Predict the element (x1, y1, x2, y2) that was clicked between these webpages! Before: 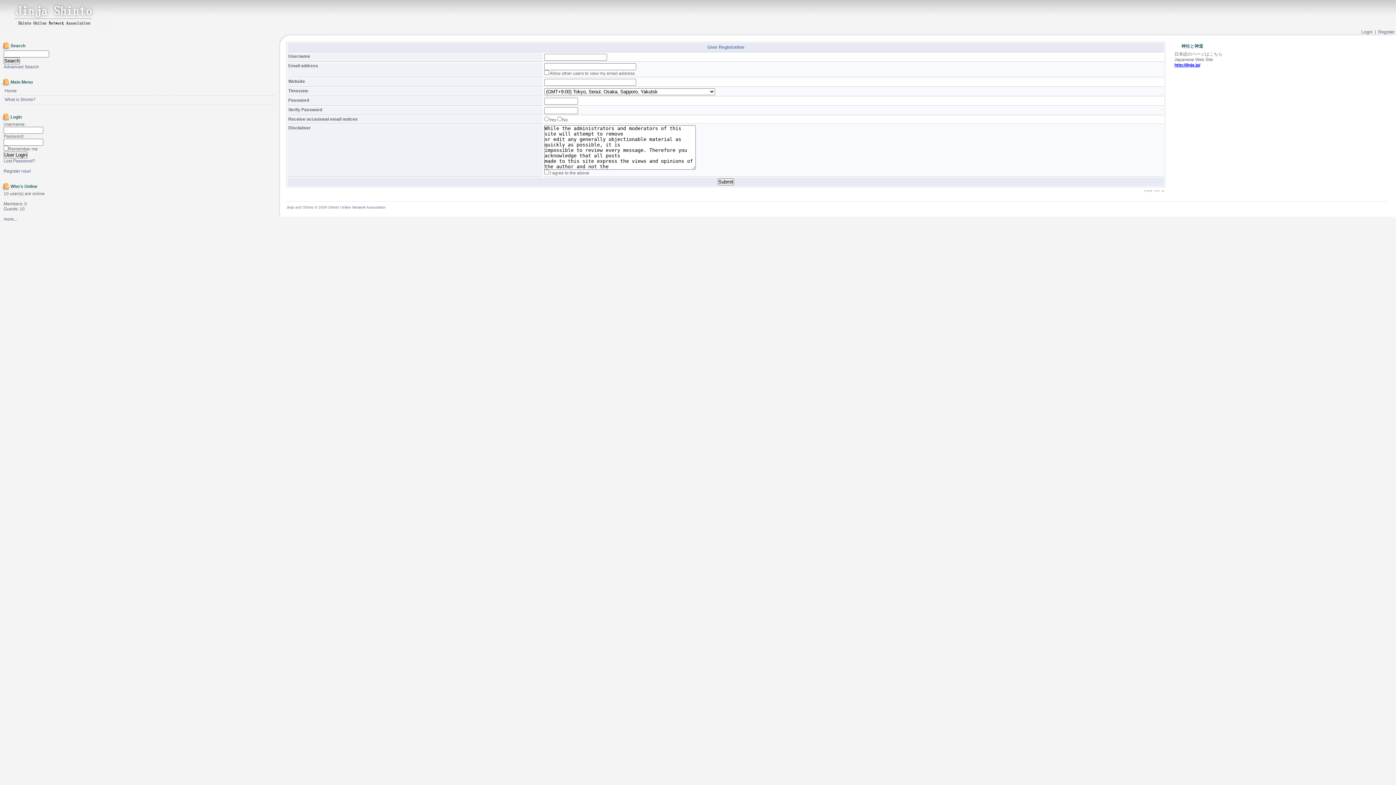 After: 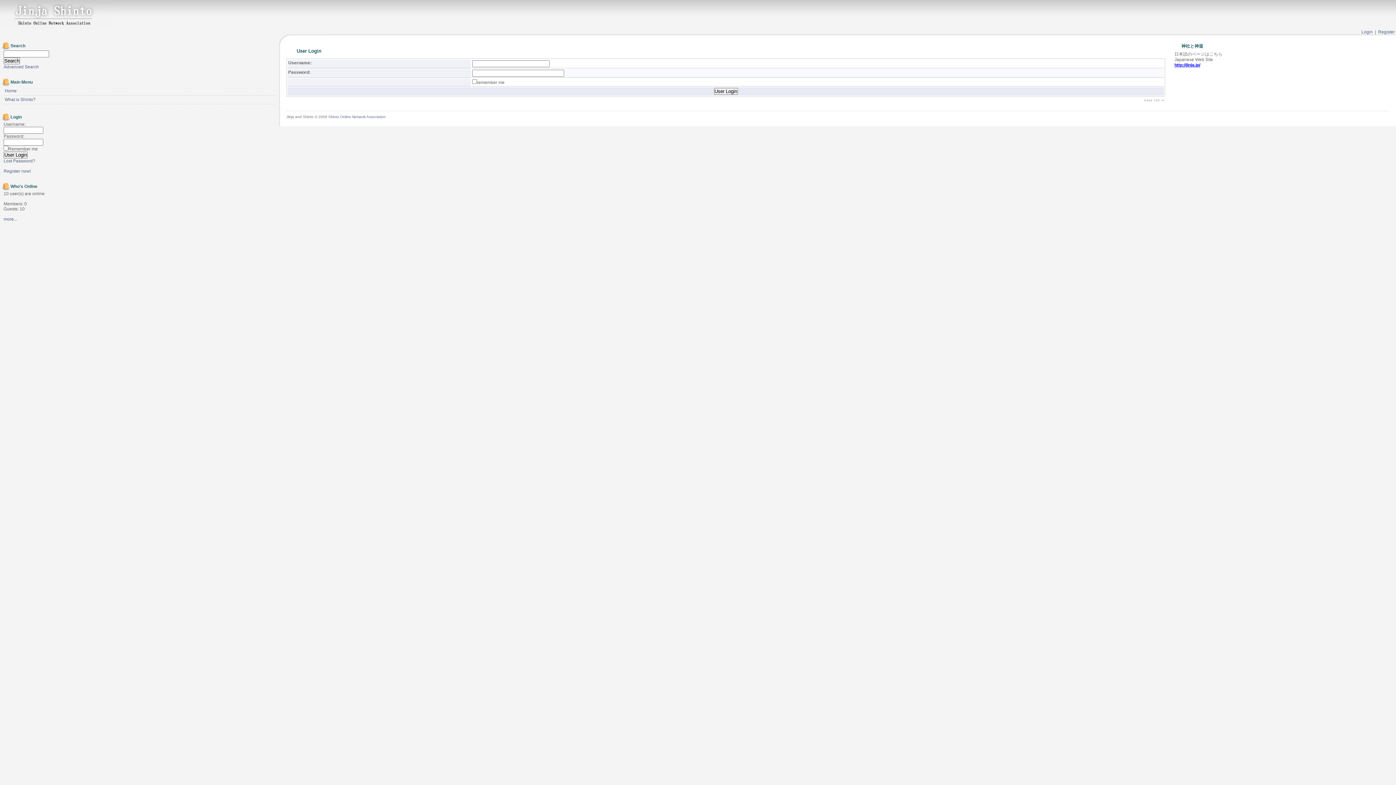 Action: label: Login bbox: (1361, 29, 1373, 34)